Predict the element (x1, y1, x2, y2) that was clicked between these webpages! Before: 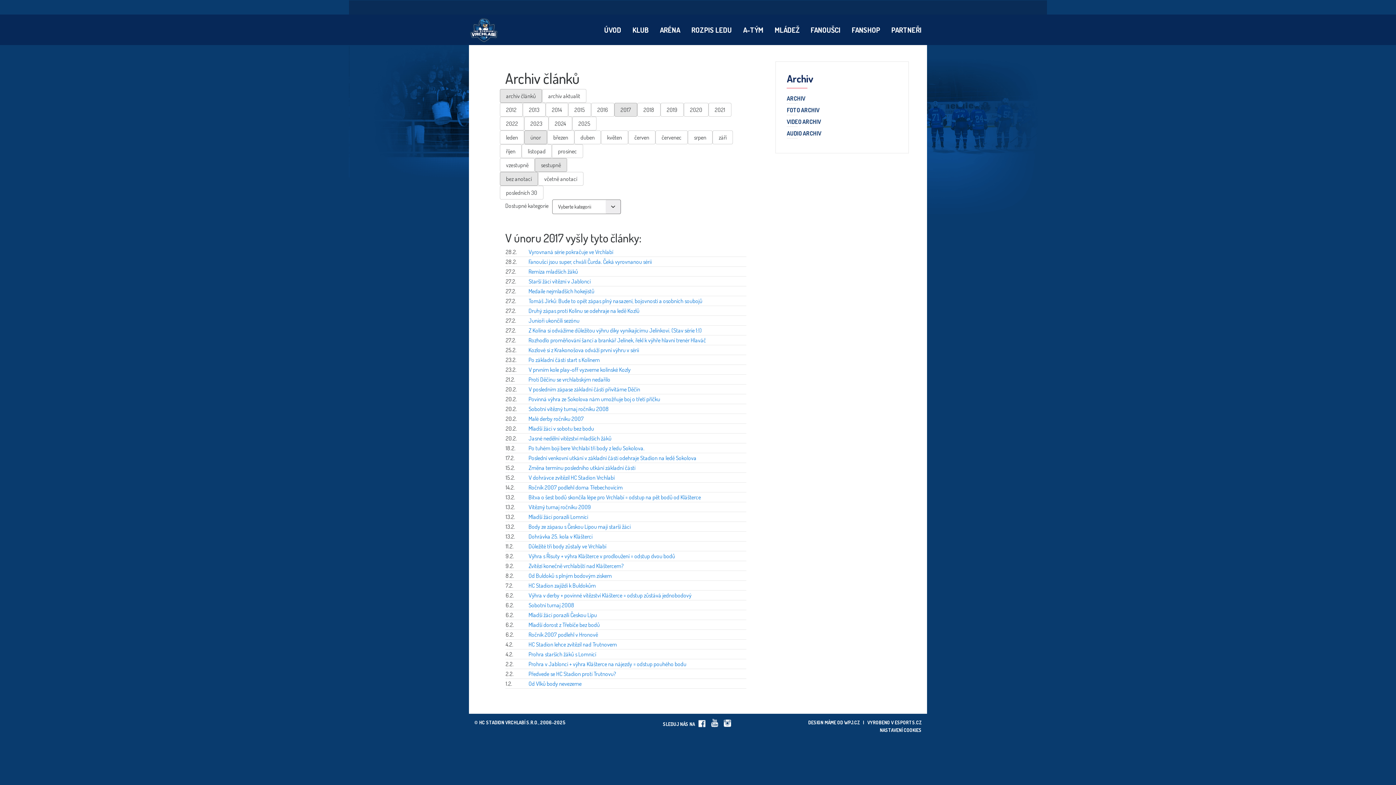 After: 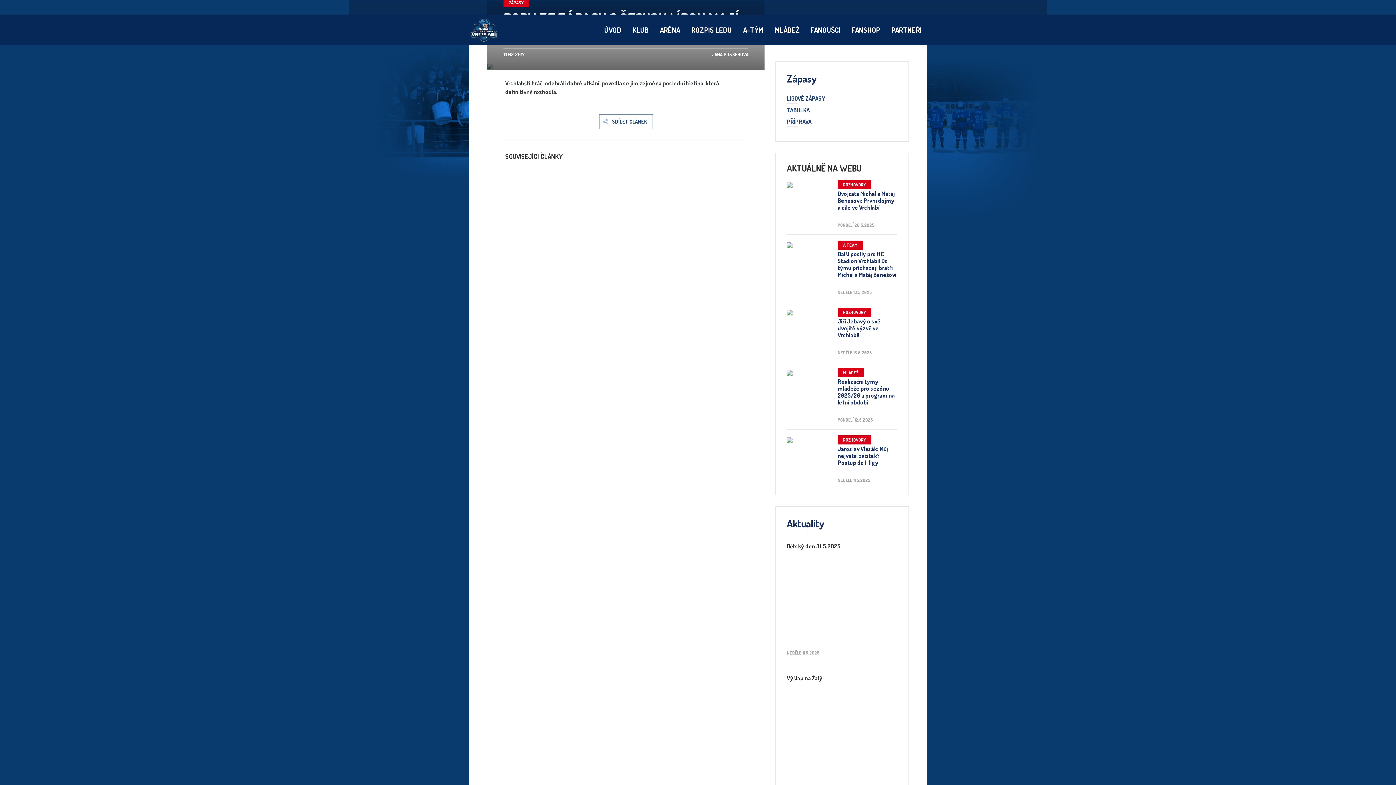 Action: bbox: (528, 523, 630, 530) label: Body ze zápasu s Českou Lípou mají starší žáci